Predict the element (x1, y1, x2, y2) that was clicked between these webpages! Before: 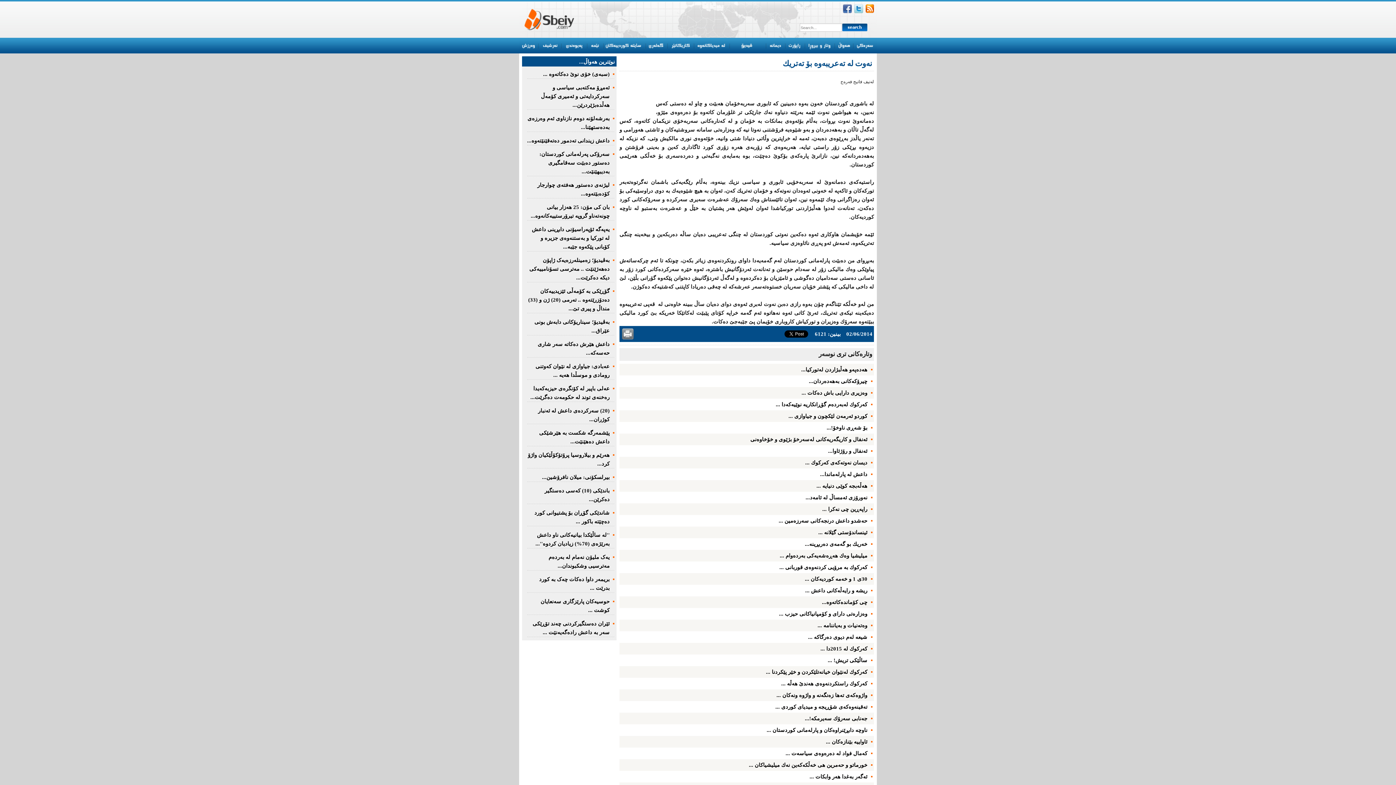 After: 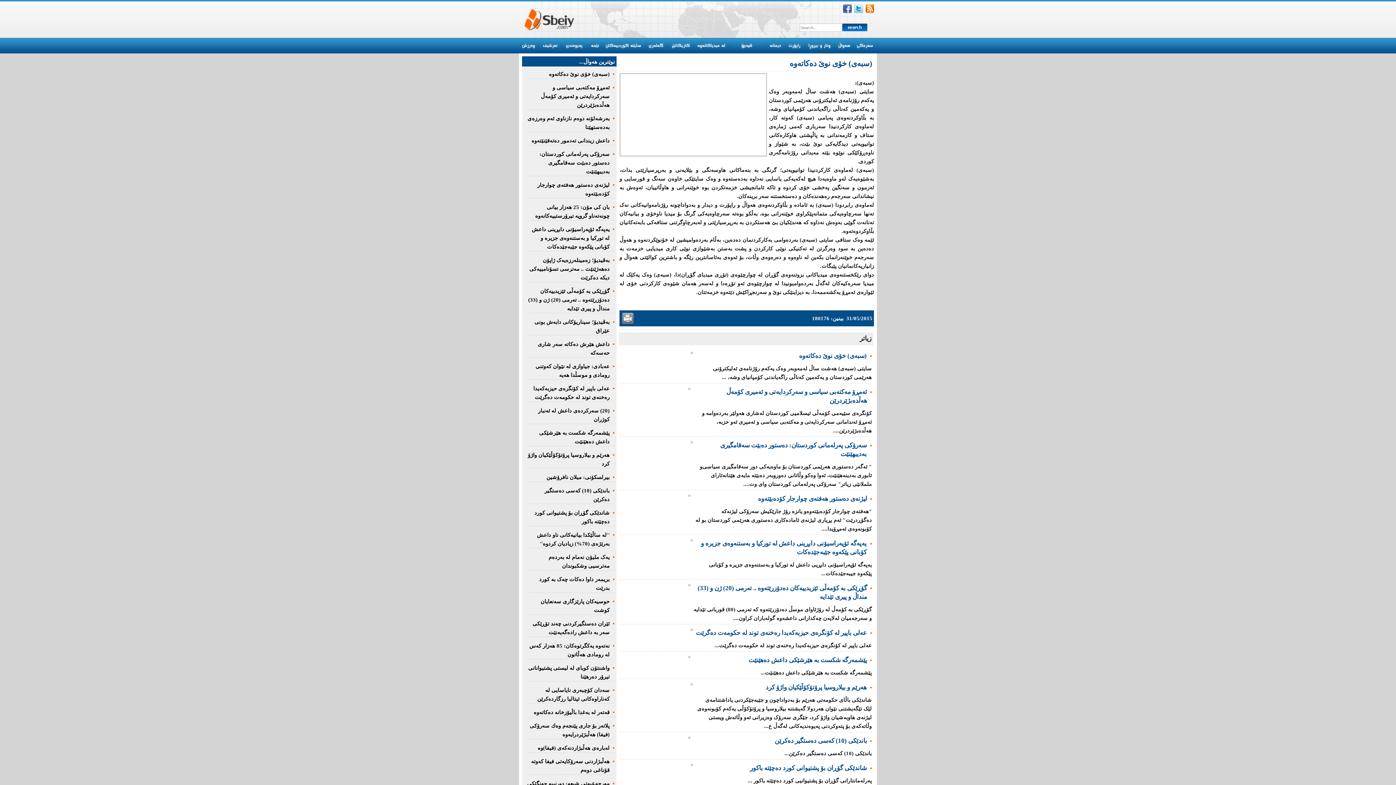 Action: label: (سبەى) خۆى نوێ دەکاتەوە ... bbox: (543, 71, 609, 77)